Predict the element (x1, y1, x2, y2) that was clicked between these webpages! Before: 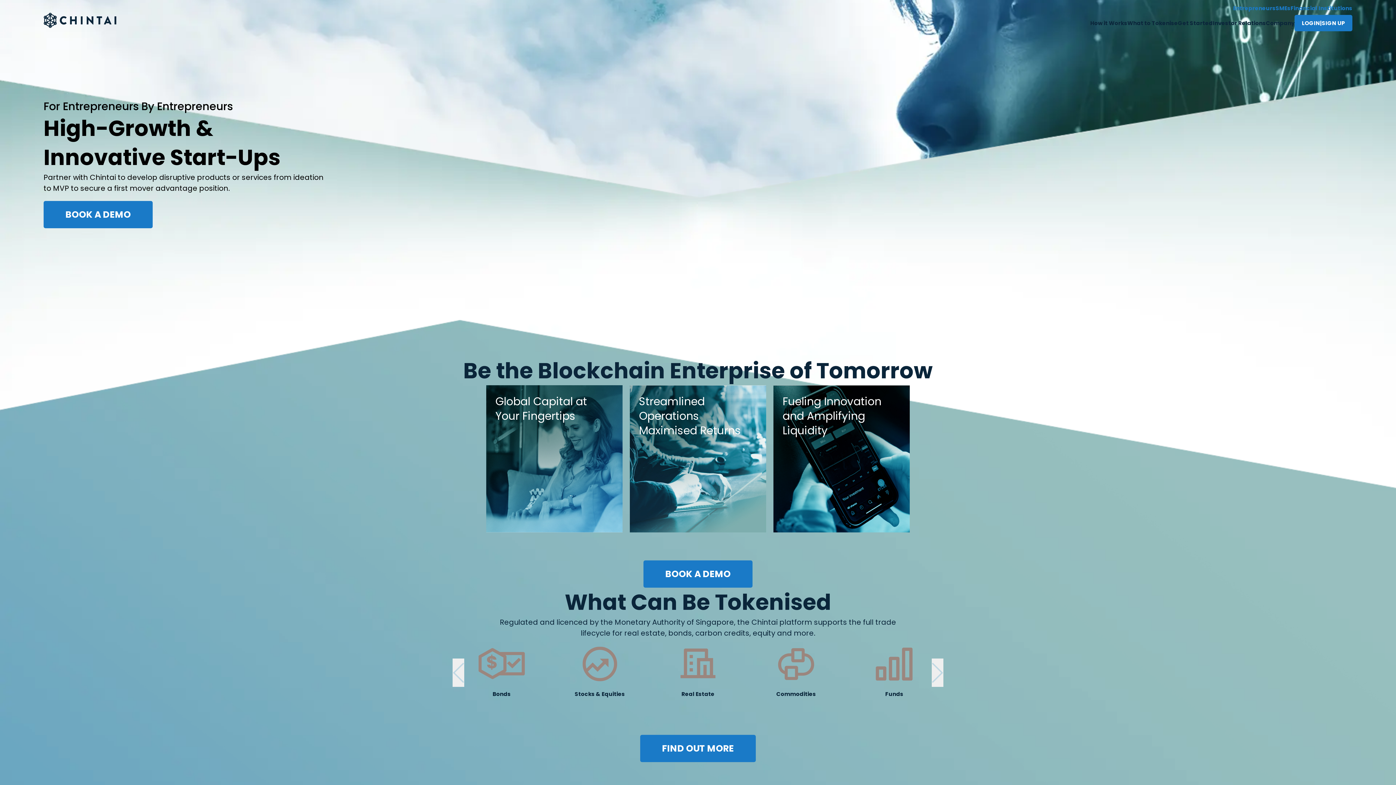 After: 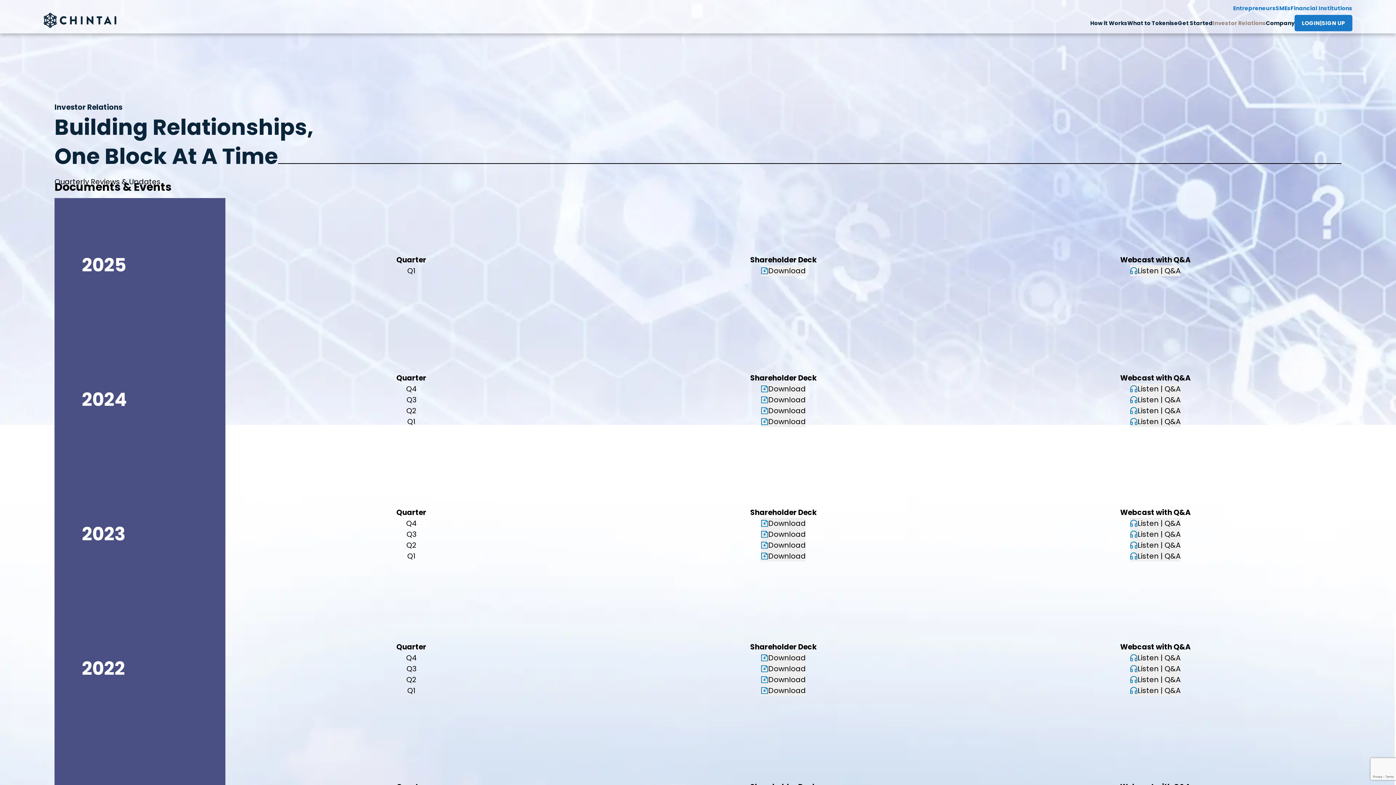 Action: bbox: (1213, 12, 1266, 33) label: Investor Relations